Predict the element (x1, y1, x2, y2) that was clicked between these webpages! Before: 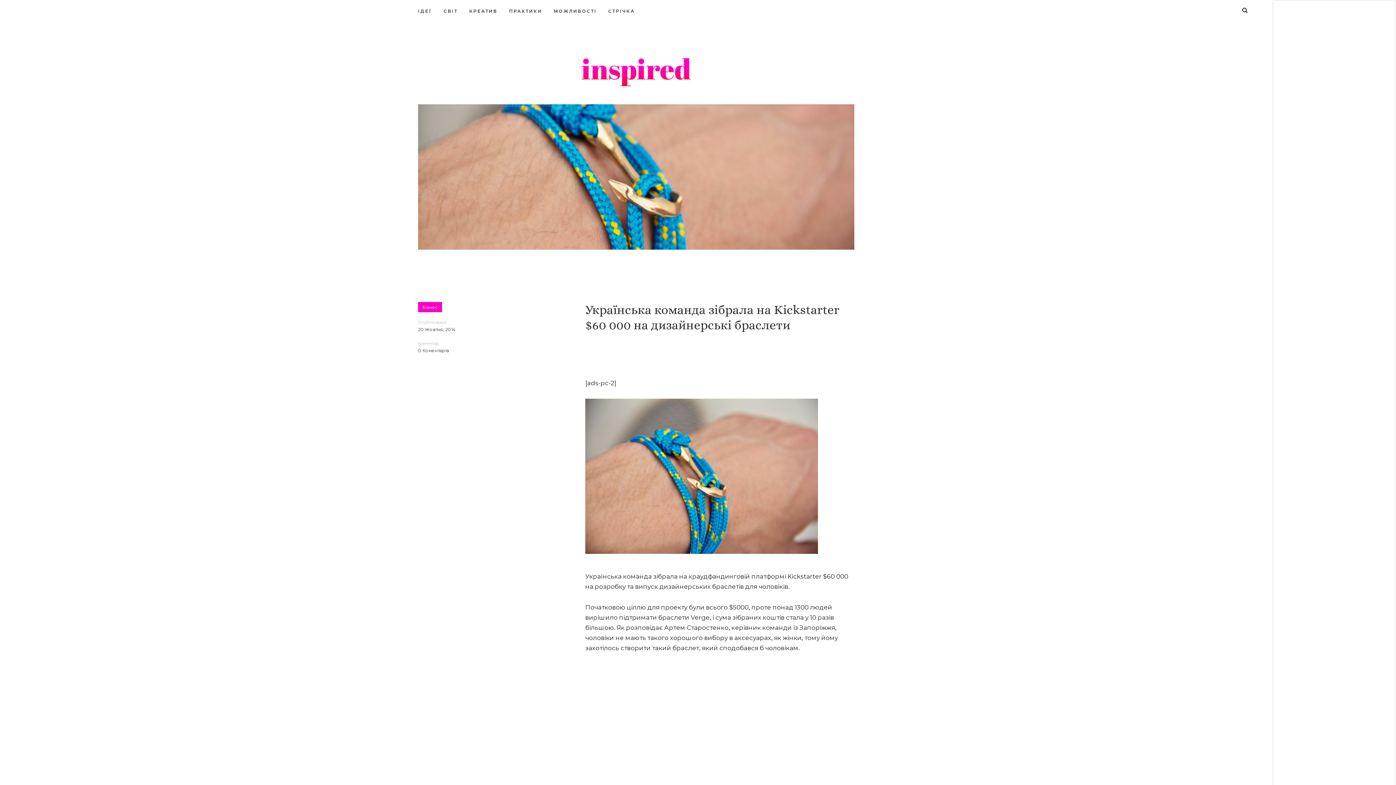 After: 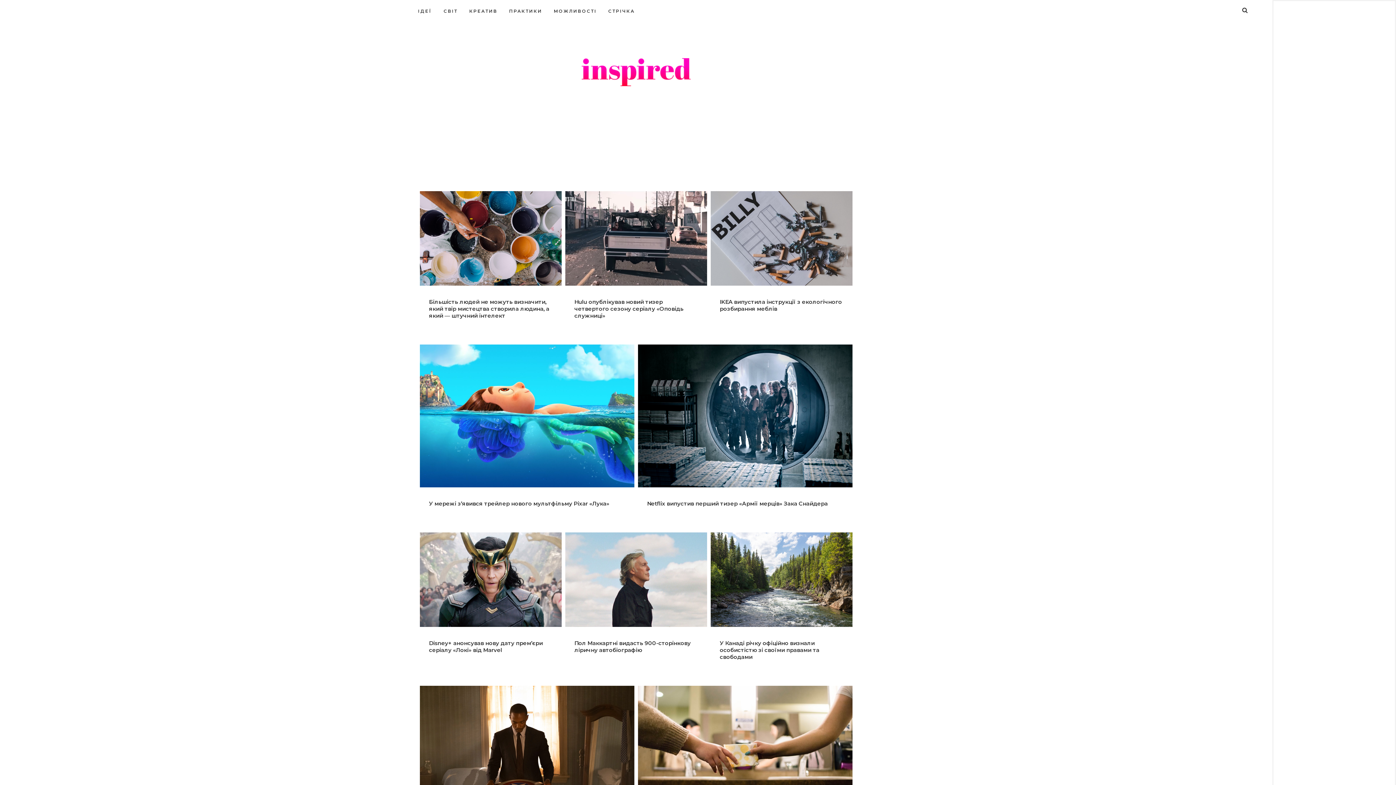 Action: bbox: (581, 68, 690, 75)